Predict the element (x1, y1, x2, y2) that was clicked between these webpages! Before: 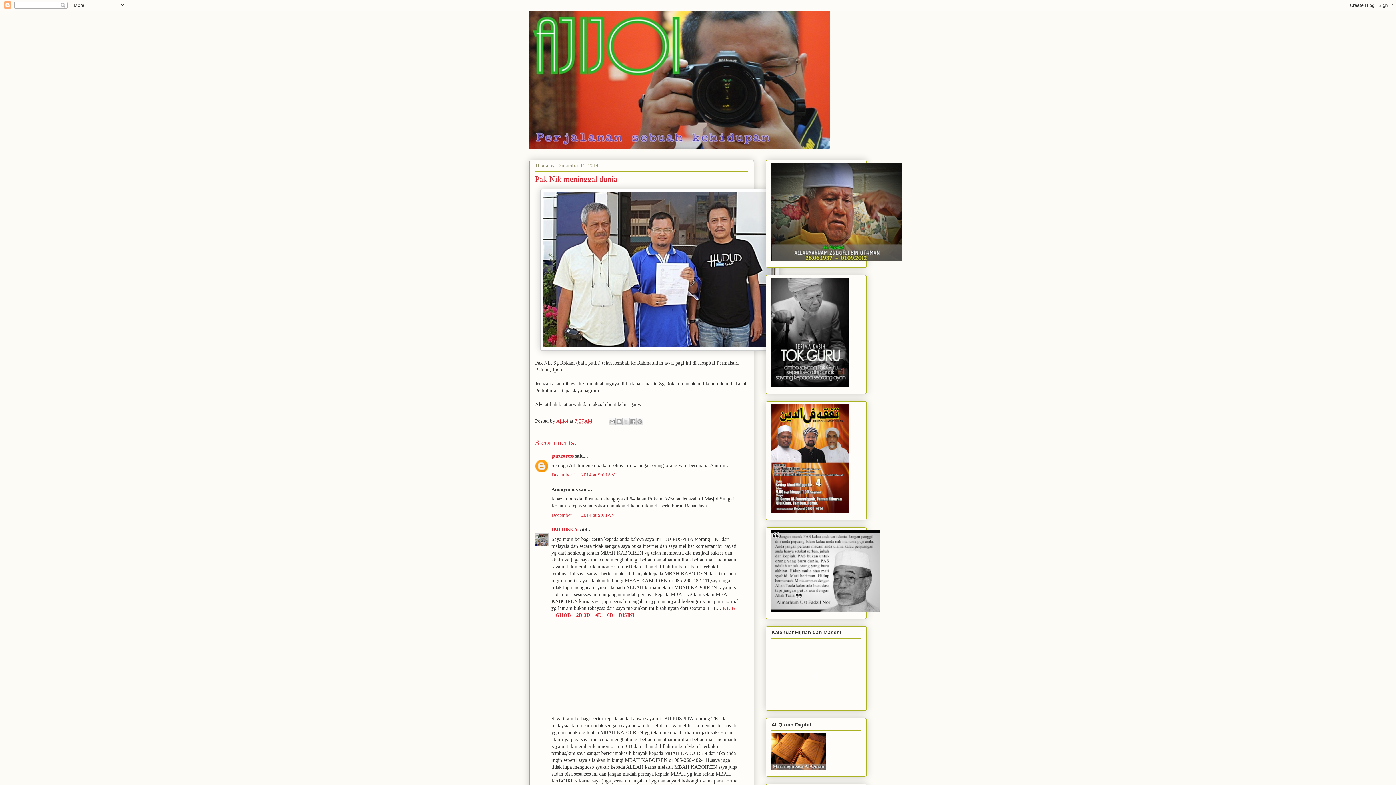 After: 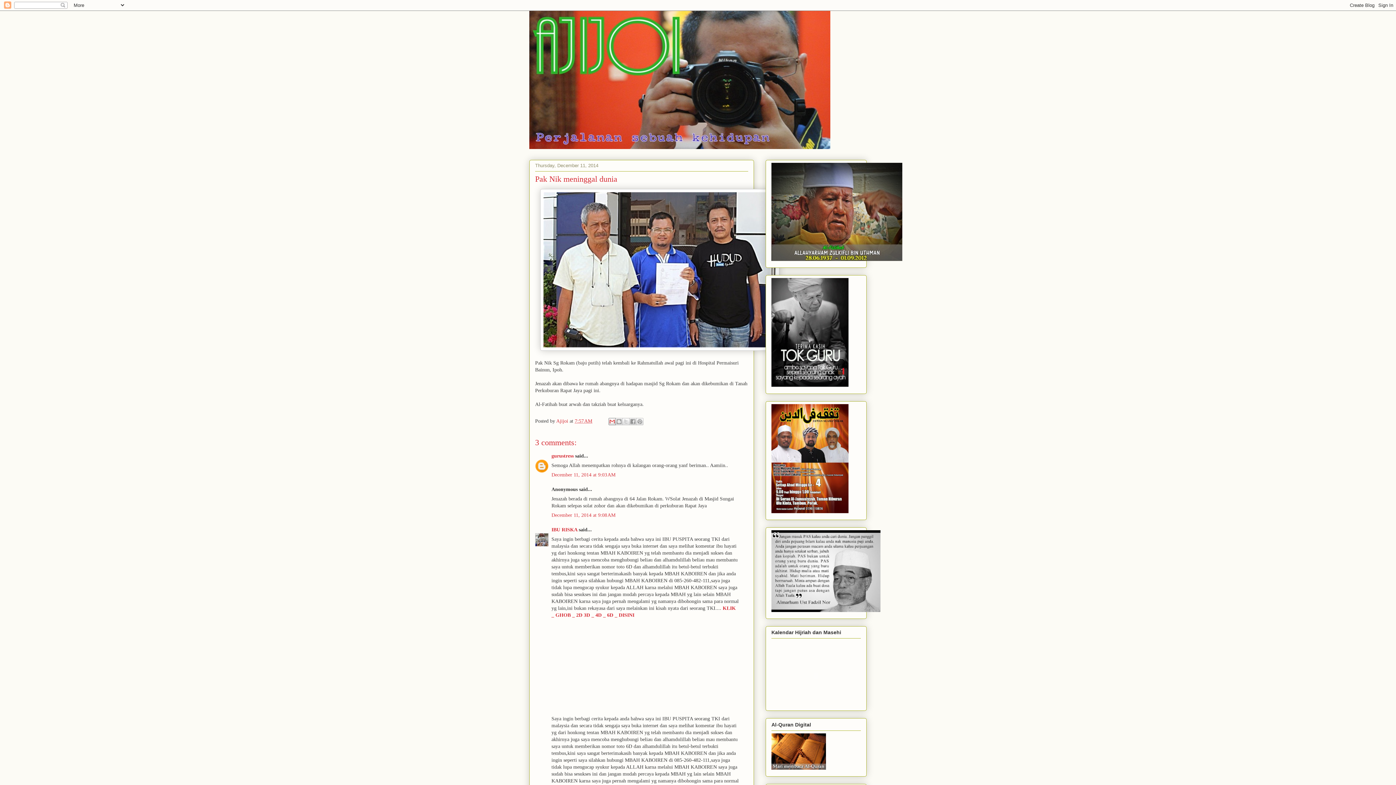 Action: label: Email This bbox: (608, 418, 616, 425)